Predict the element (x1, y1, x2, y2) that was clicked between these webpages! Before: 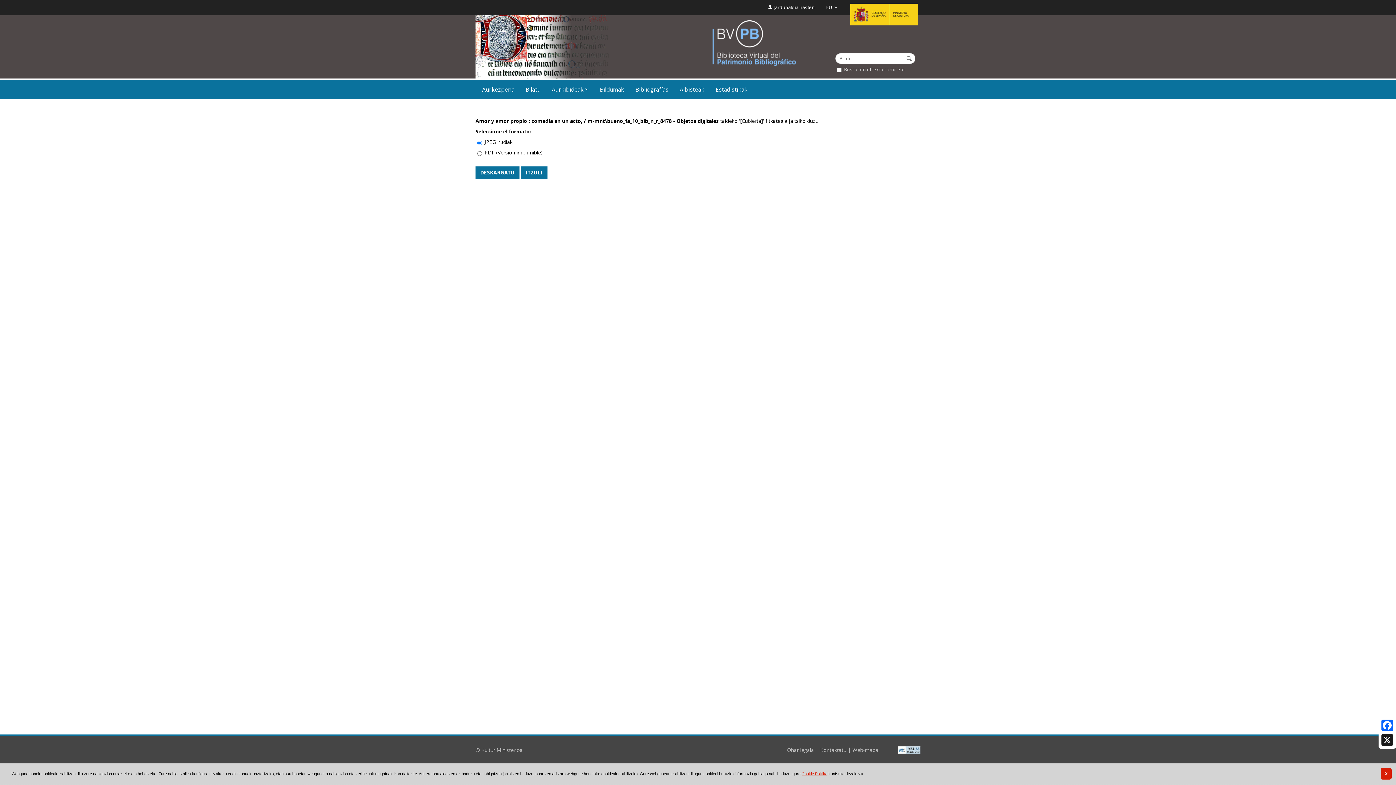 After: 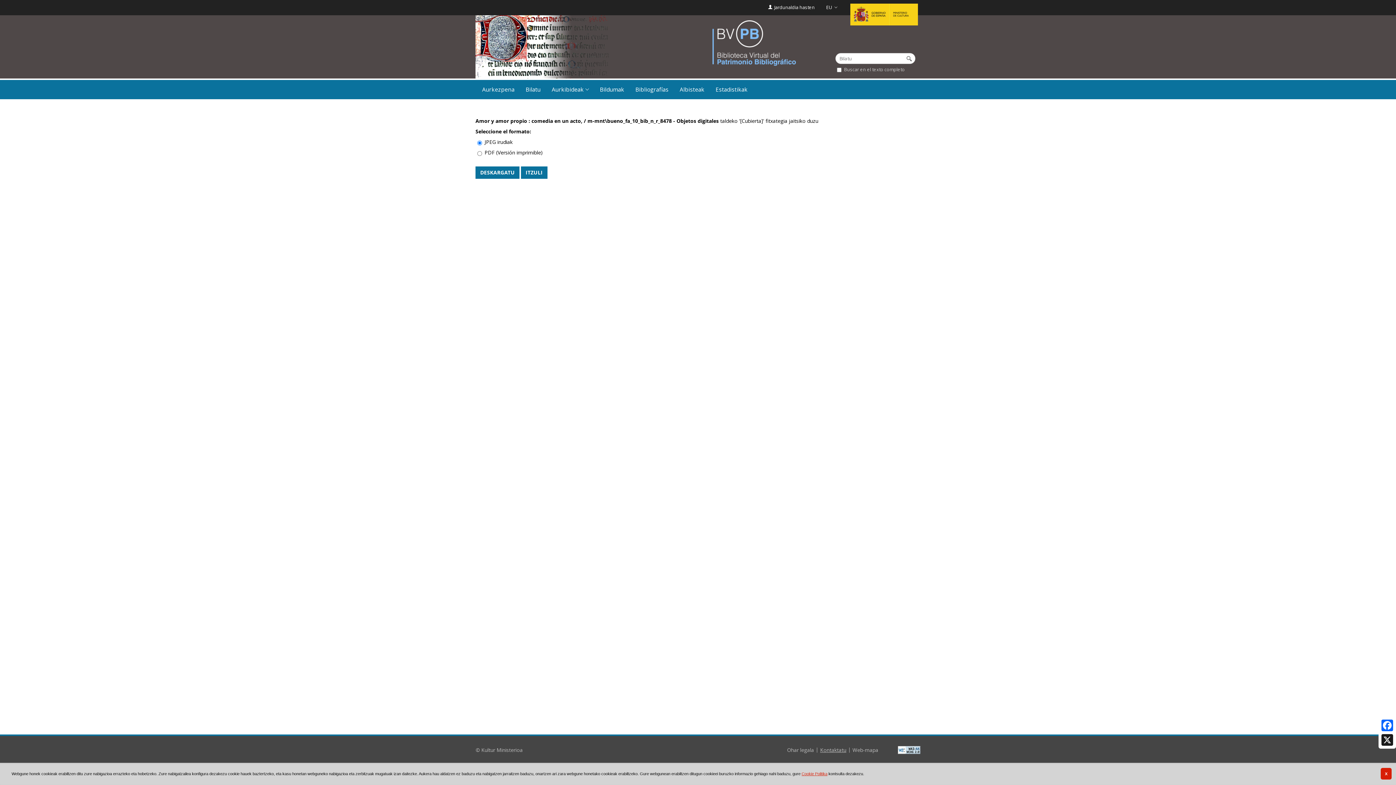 Action: label: Kontaktatu bbox: (820, 746, 846, 753)